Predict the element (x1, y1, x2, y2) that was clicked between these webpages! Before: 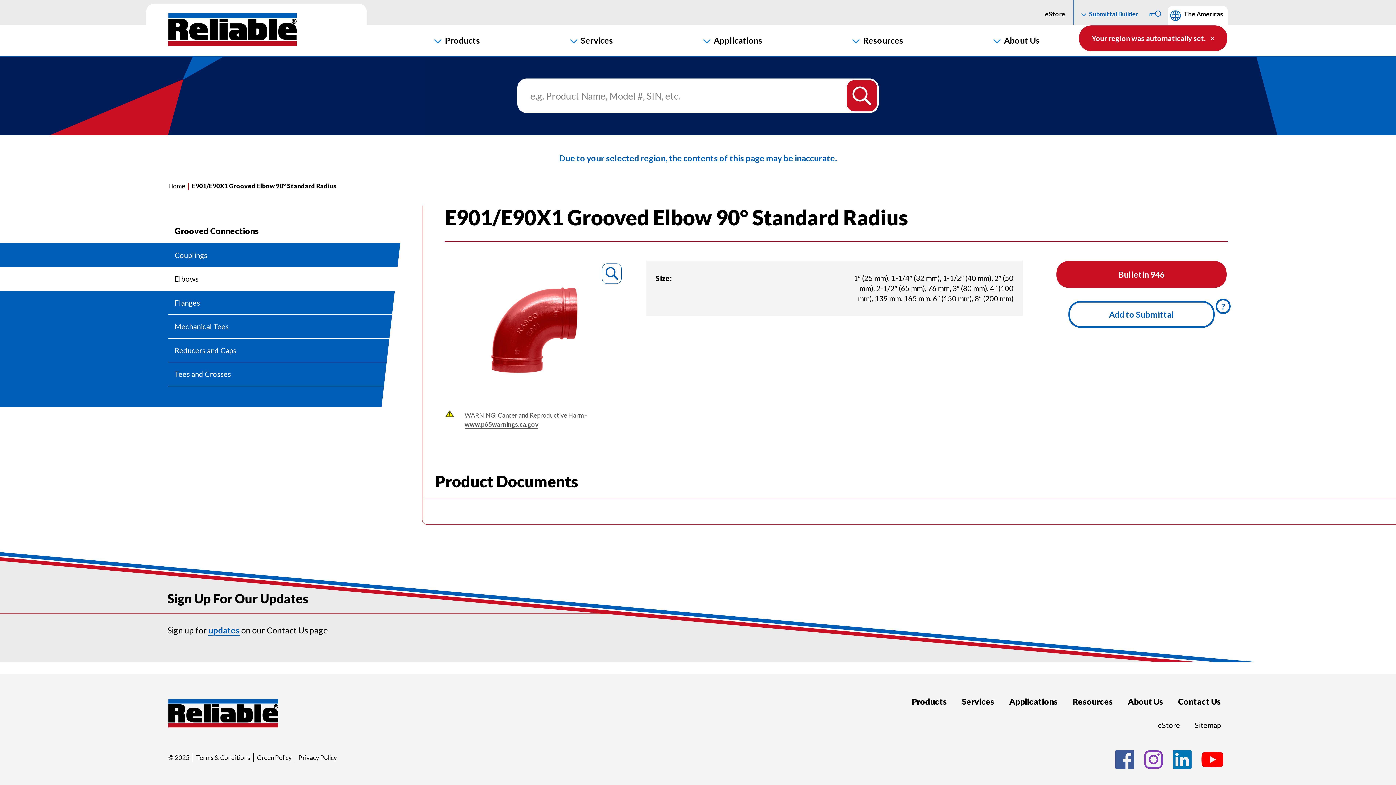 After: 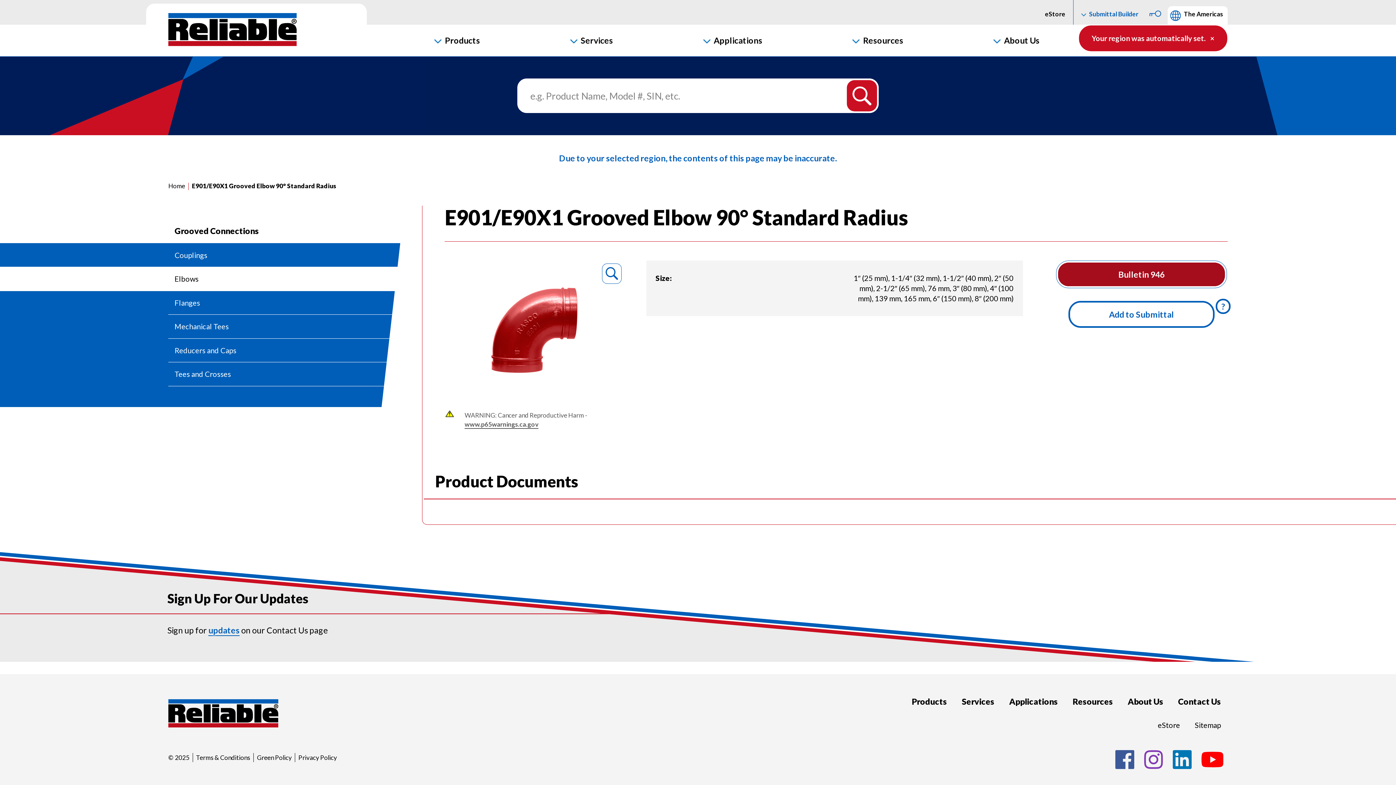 Action: label: Bulletin 946 bbox: (1056, 260, 1227, 288)